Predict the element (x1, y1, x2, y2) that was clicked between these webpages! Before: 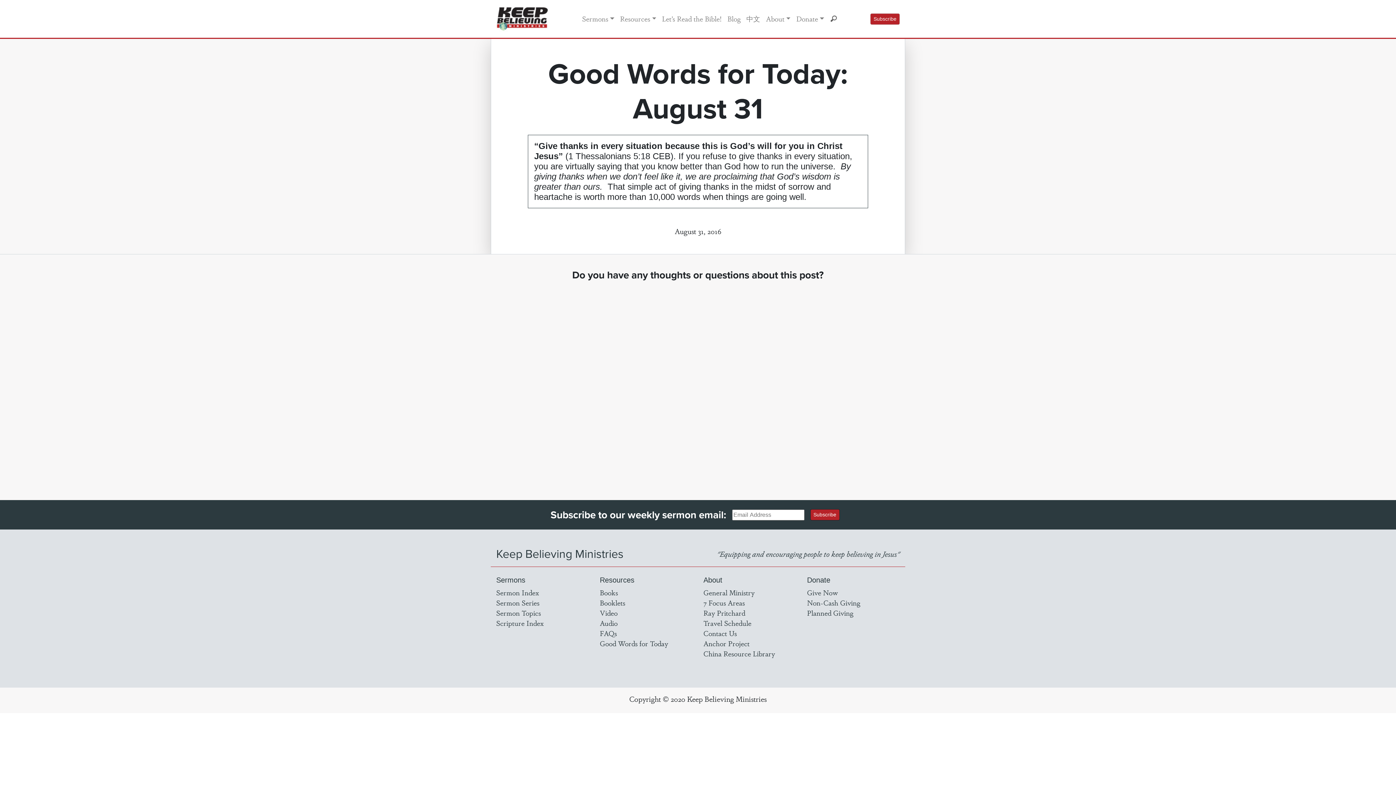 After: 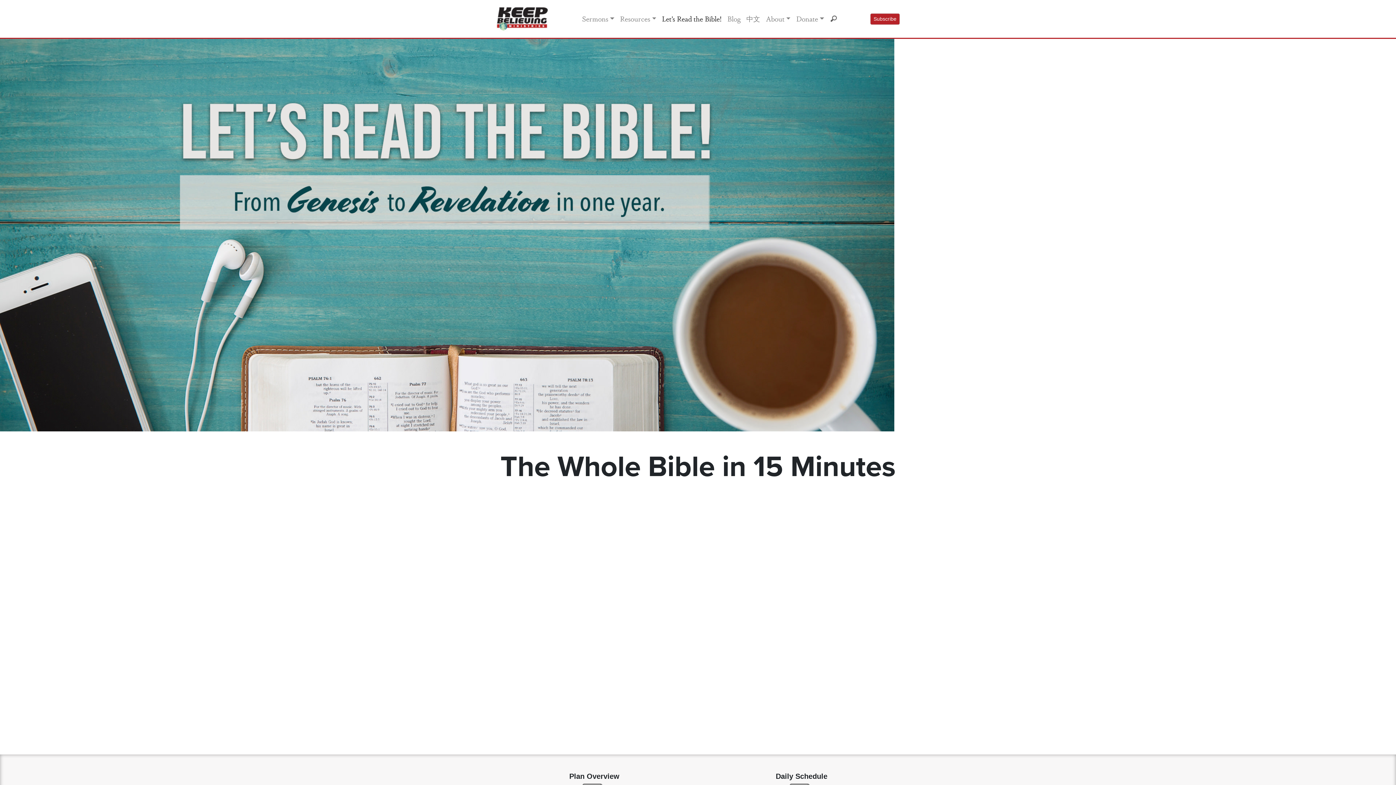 Action: bbox: (659, 10, 724, 26) label: Let’s Read the Bible!